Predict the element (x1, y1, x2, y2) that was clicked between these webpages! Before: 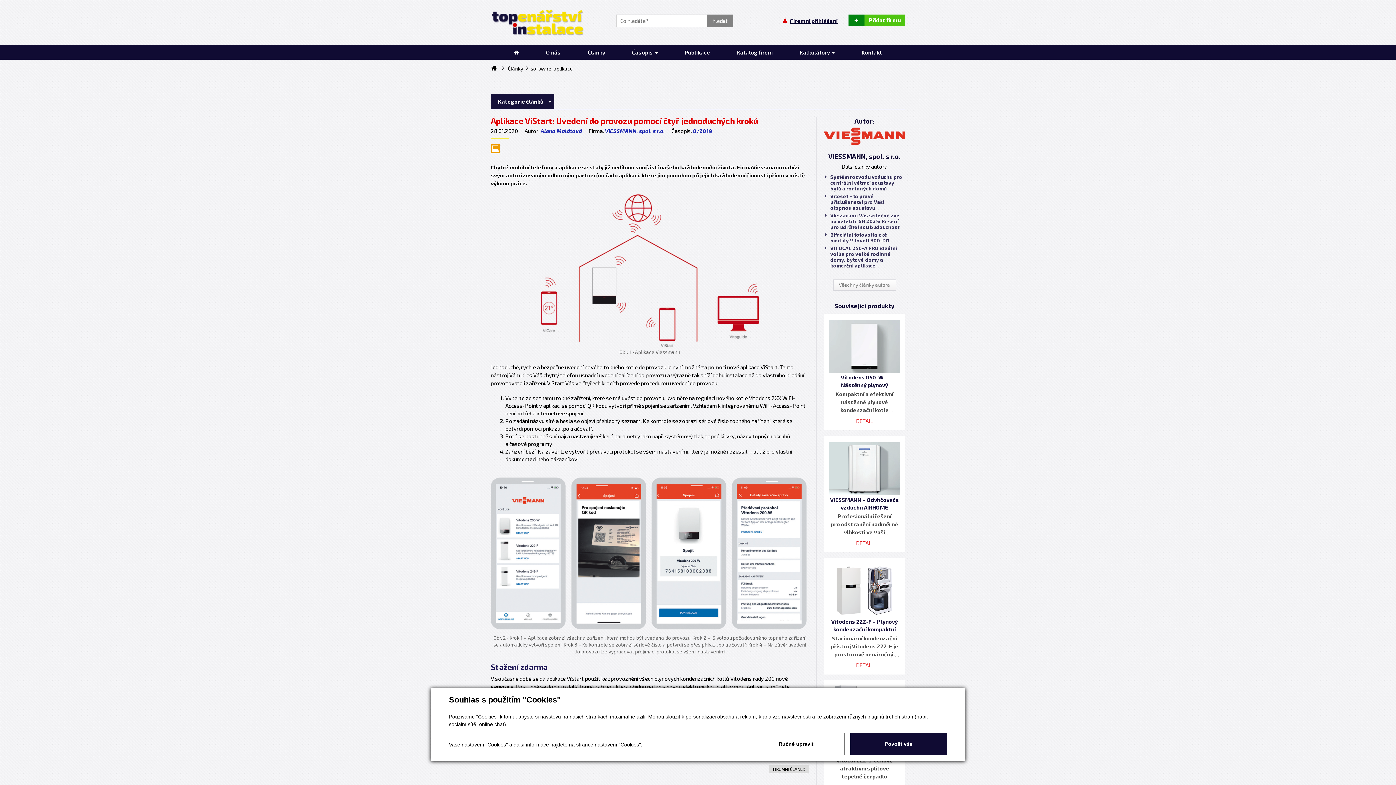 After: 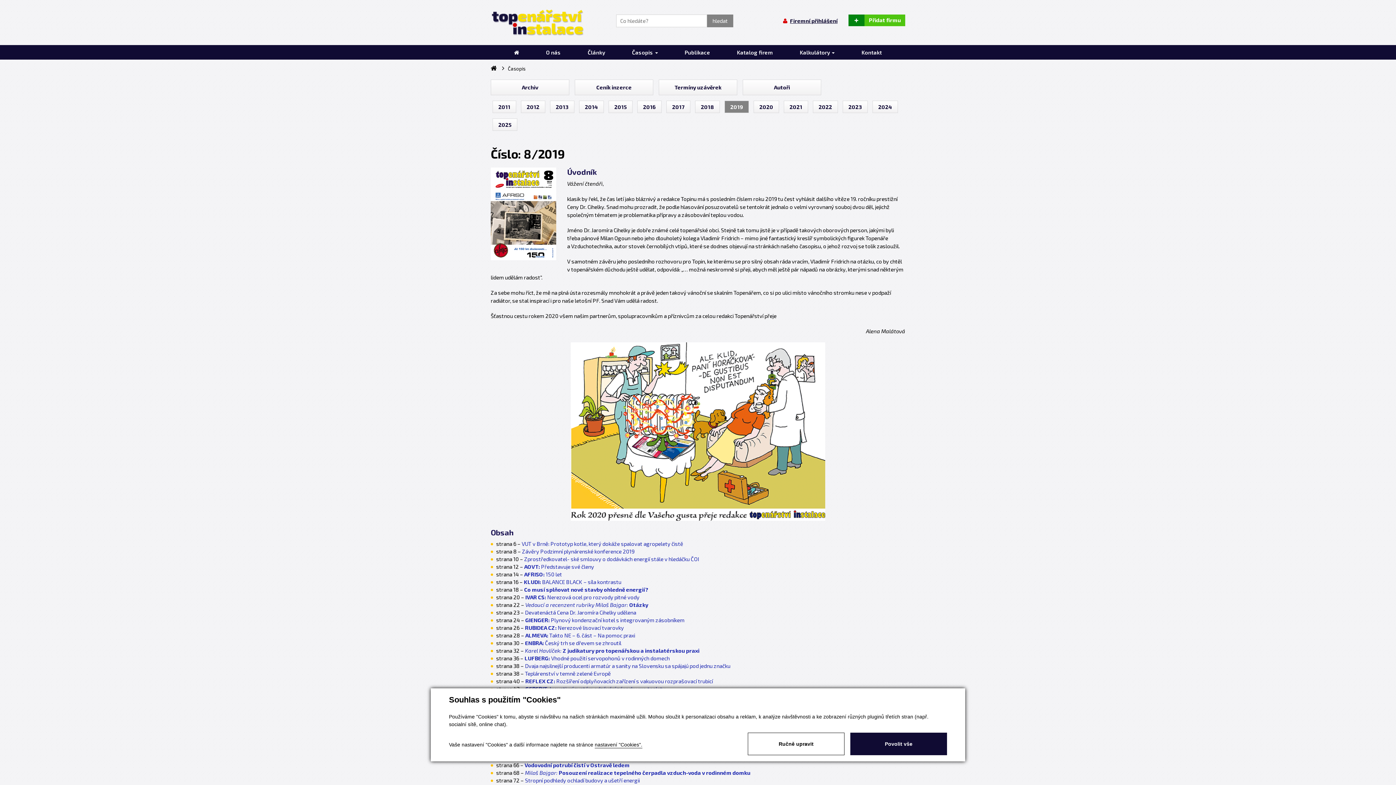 Action: bbox: (693, 127, 712, 134) label: 8/2019